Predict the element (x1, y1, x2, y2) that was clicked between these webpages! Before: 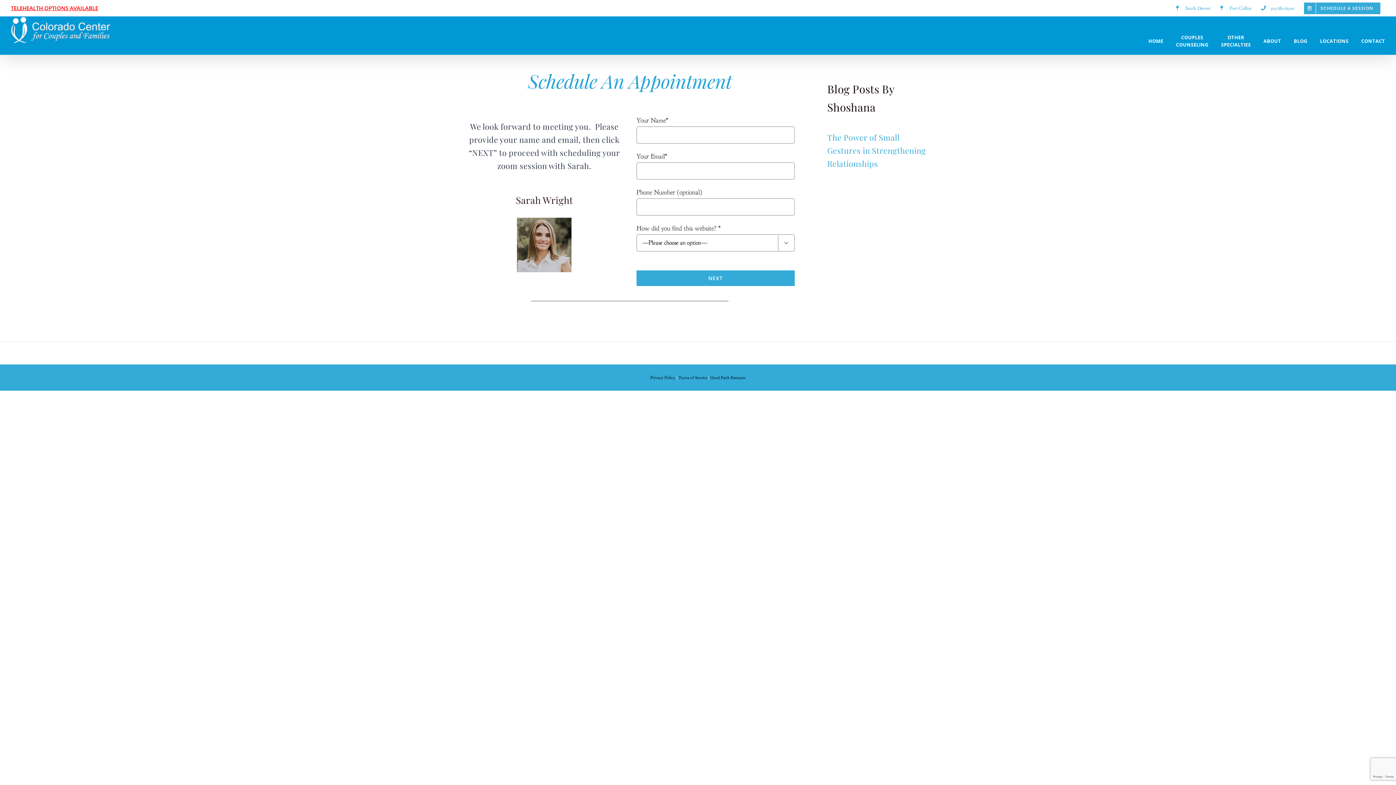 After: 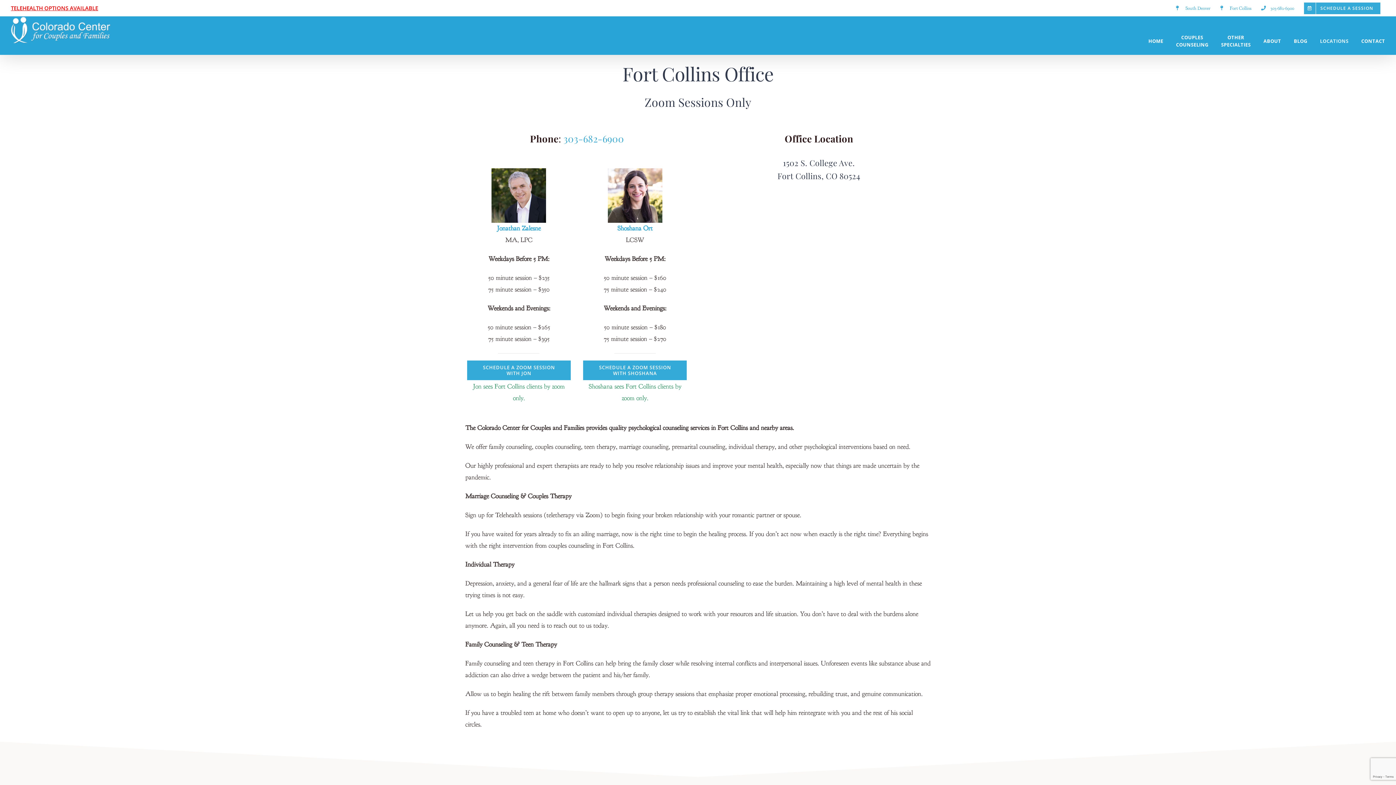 Action: label: Fort Collins bbox: (1216, 0, 1256, 16)